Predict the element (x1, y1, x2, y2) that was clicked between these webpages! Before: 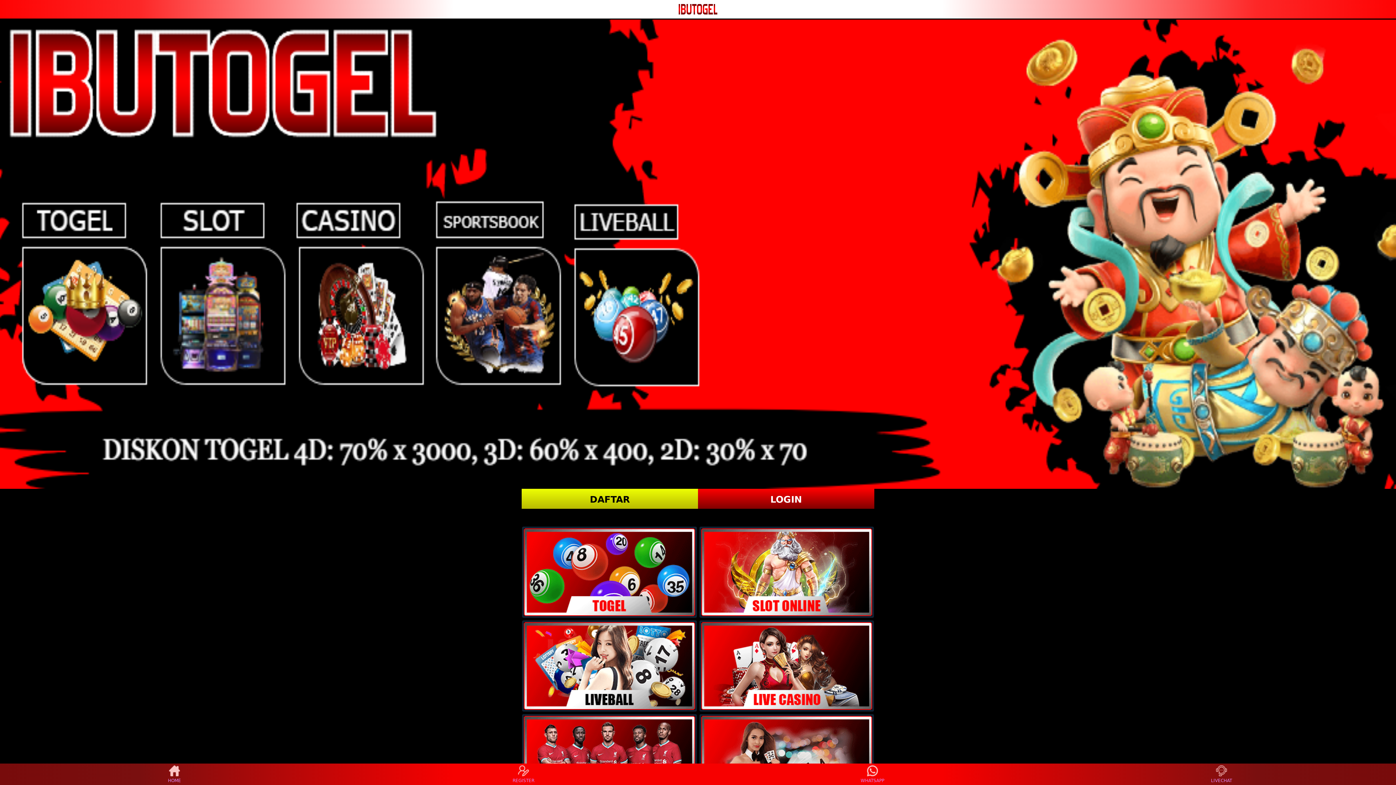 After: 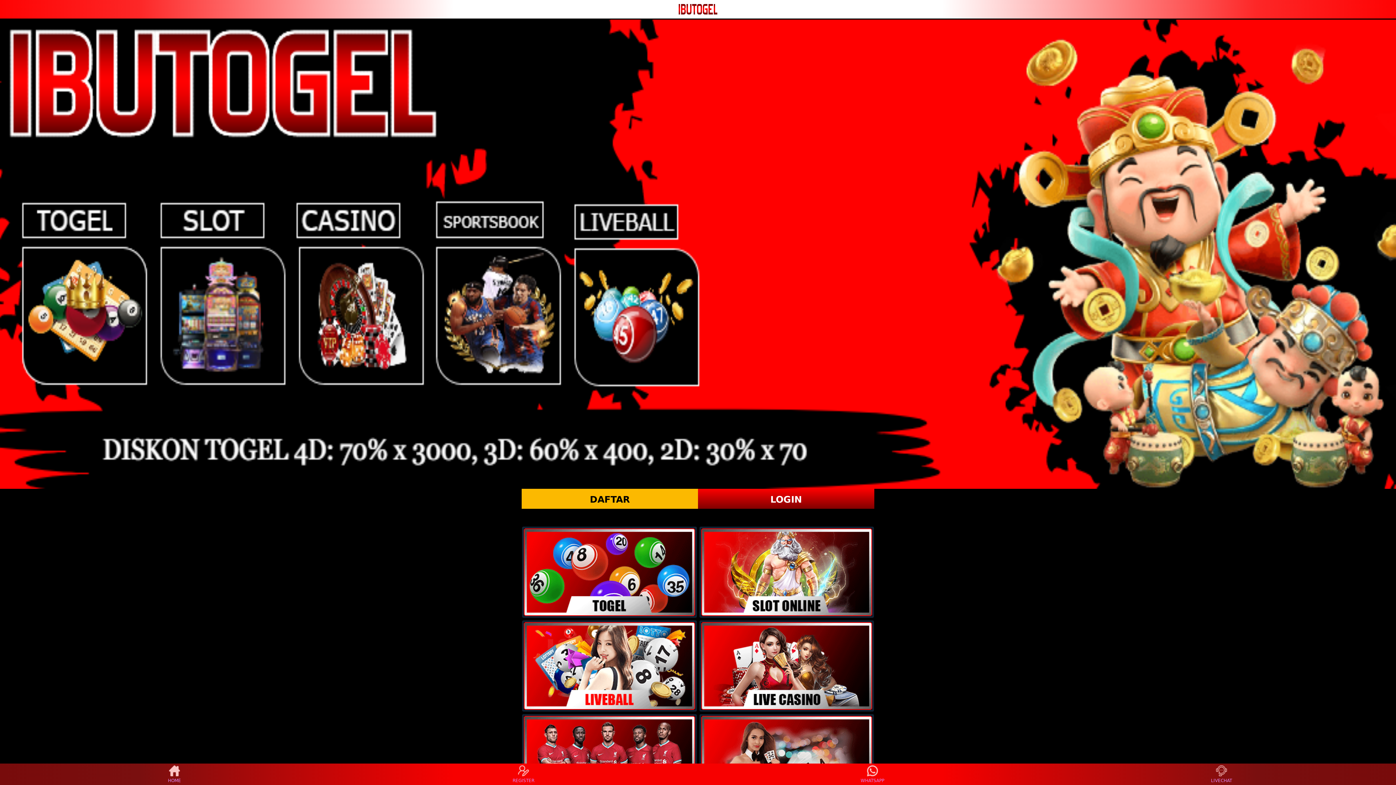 Action: bbox: (521, 489, 698, 509) label: DAFTAR